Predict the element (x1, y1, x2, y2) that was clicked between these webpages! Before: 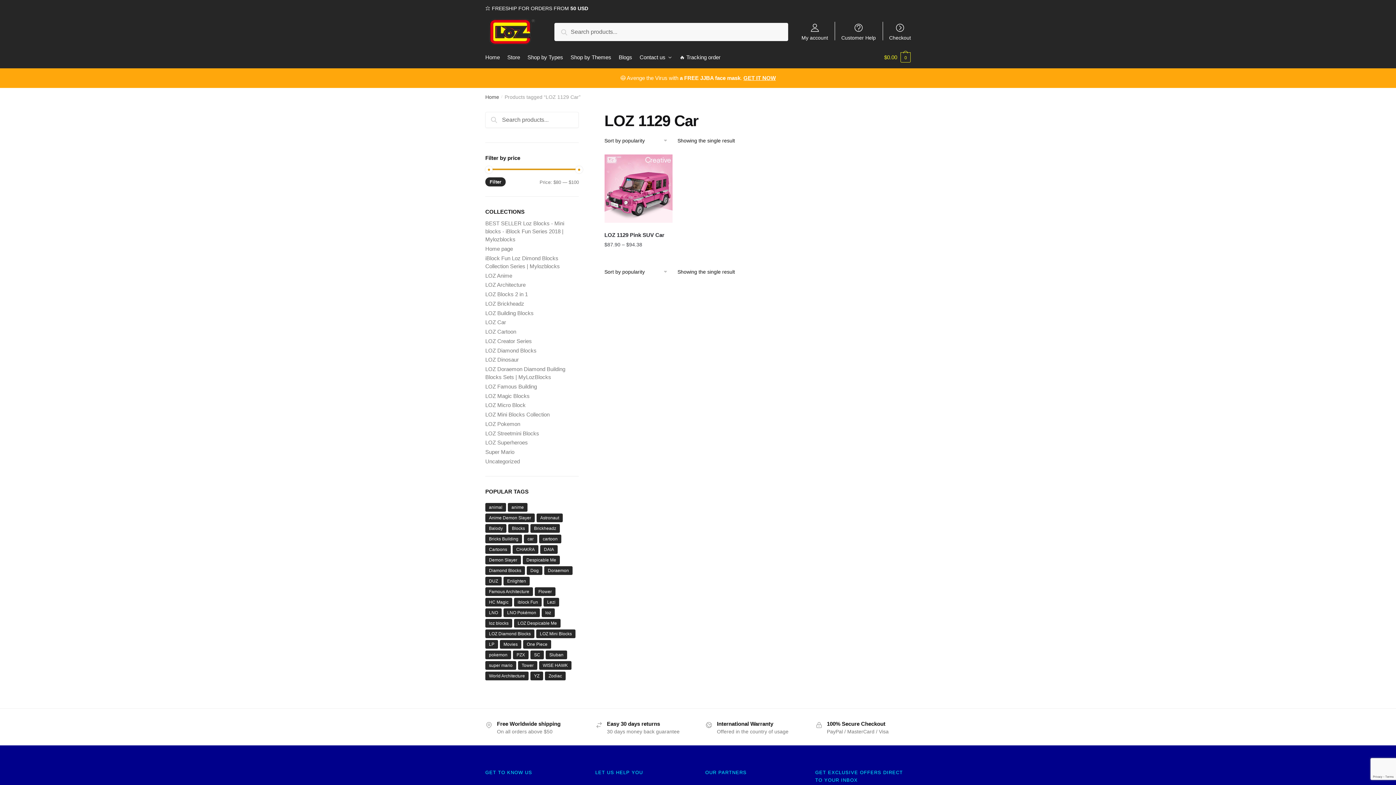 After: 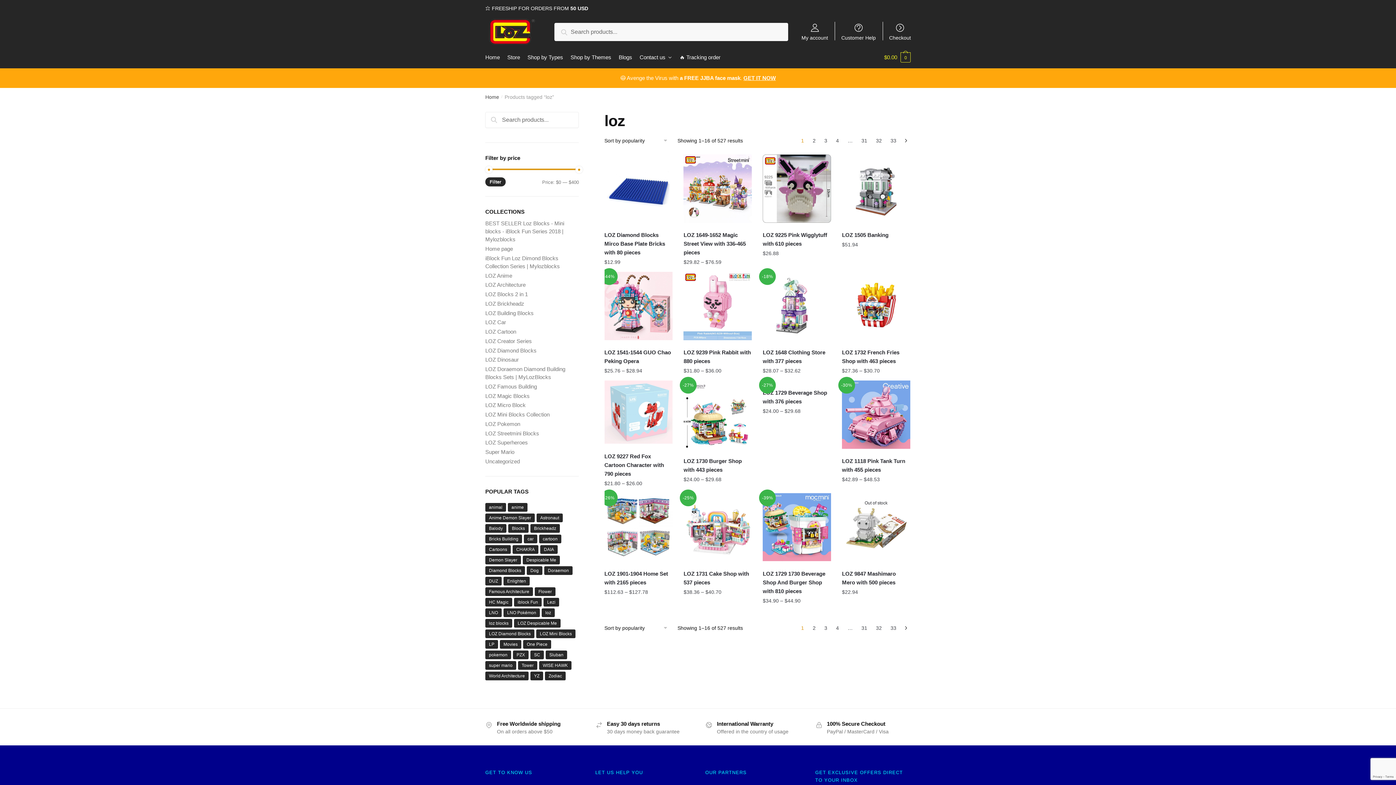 Action: label: loz (527 products) bbox: (541, 608, 554, 617)